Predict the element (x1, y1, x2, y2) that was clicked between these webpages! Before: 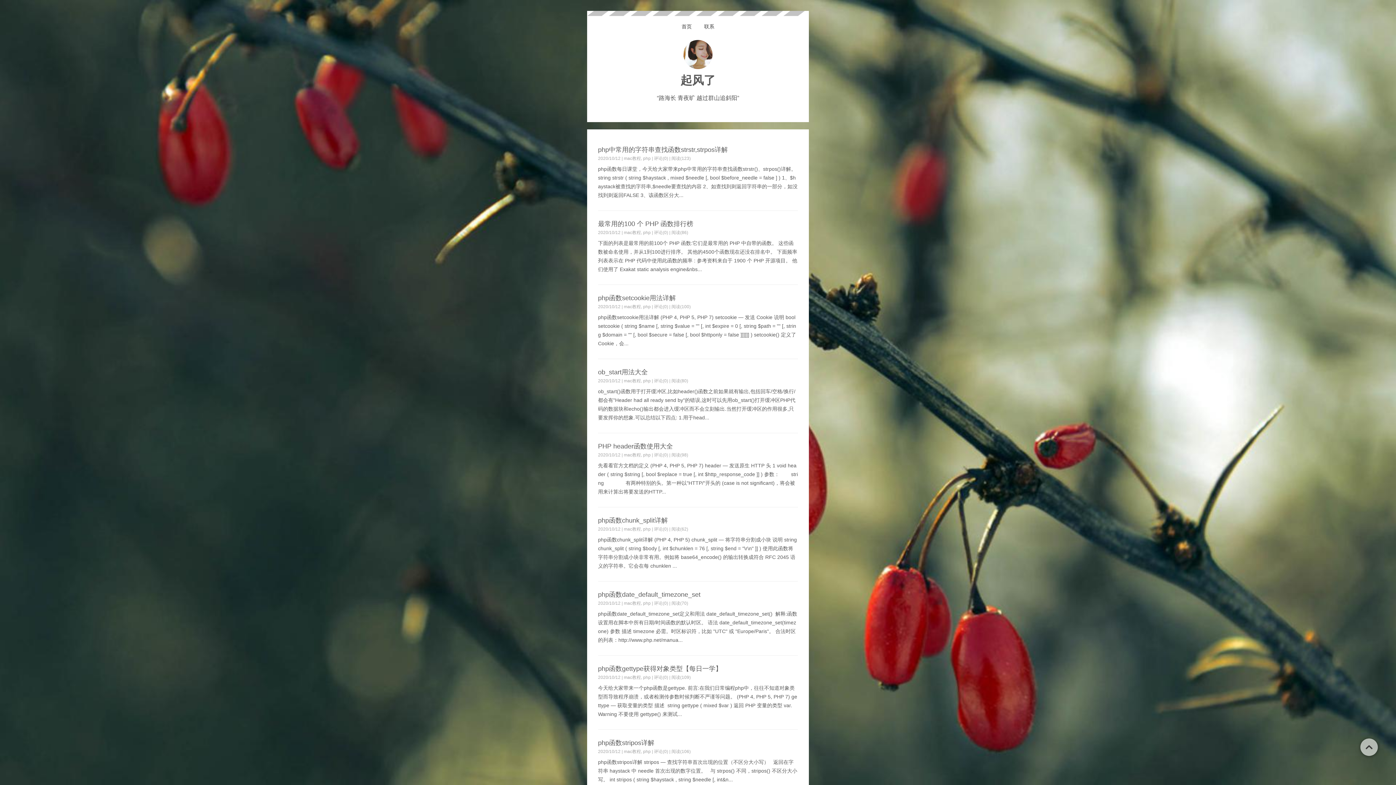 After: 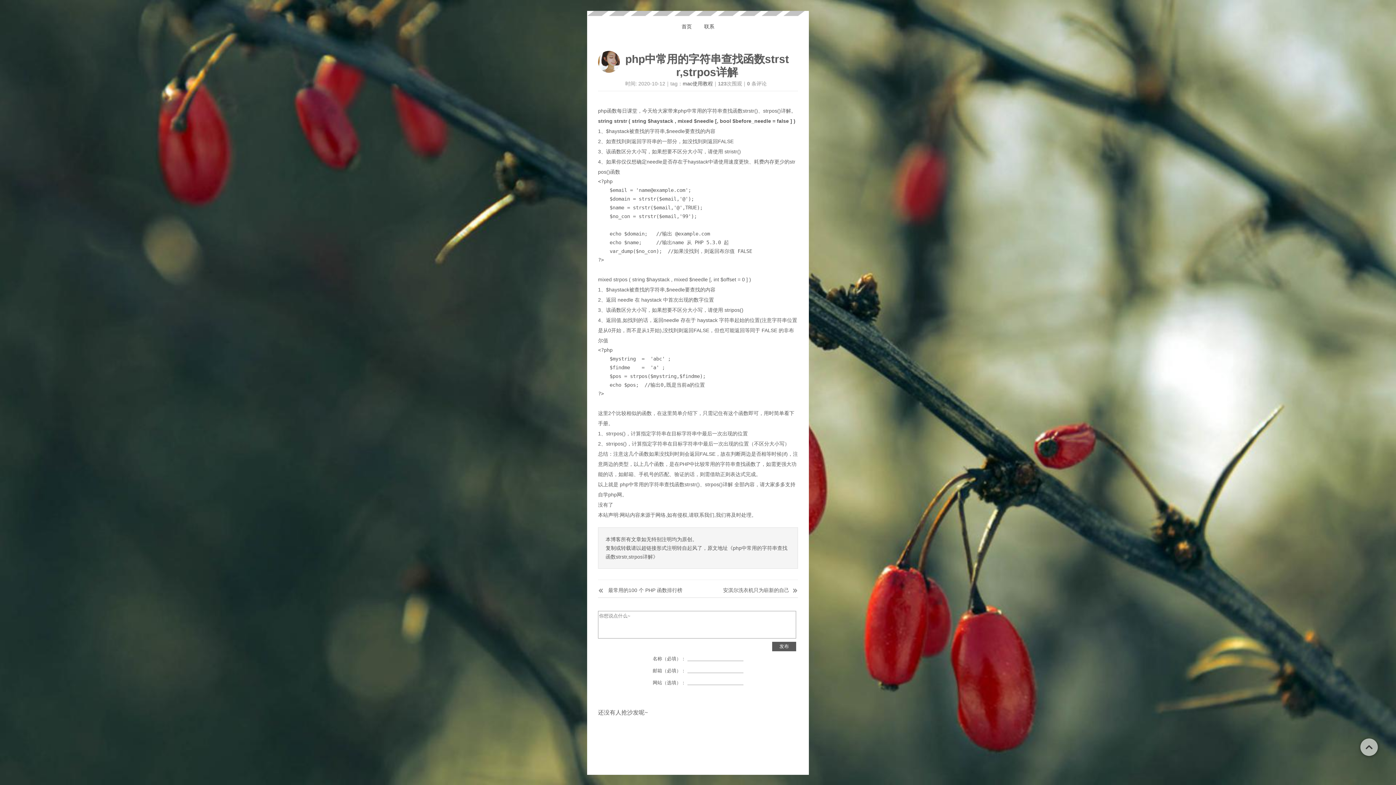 Action: bbox: (598, 146, 728, 153) label: php中常用的字符串查找函数strstr,strpos详解